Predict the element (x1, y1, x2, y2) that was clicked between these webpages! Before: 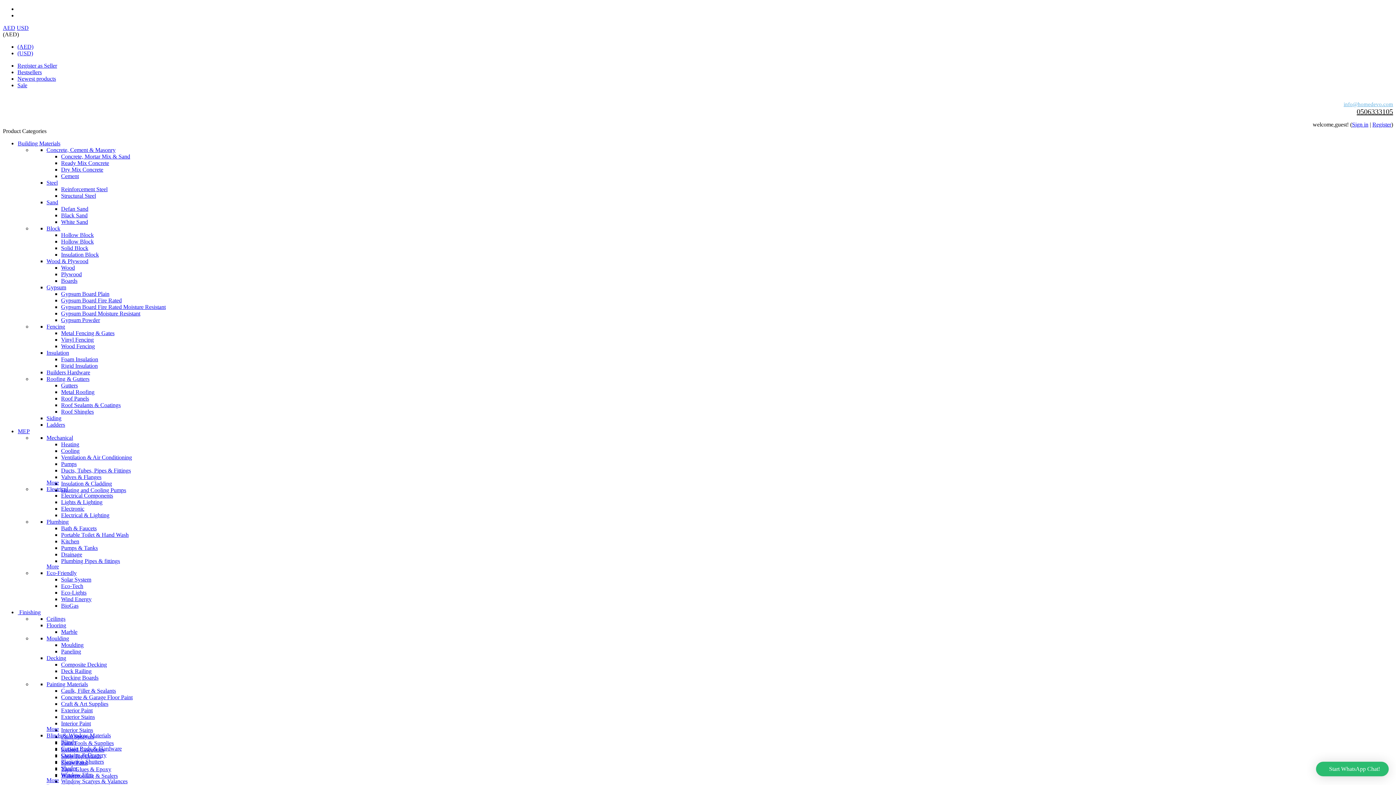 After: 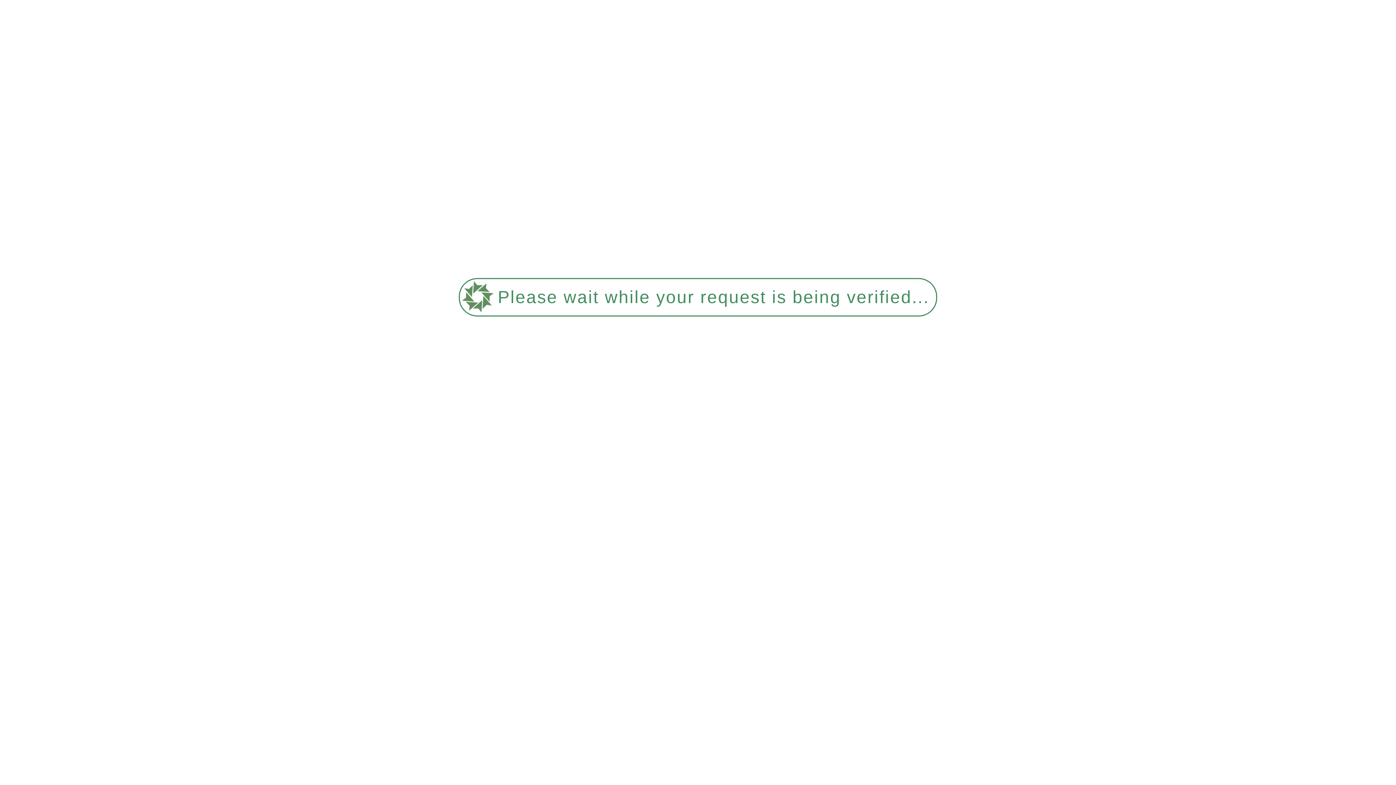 Action: label: Plantation Shutters bbox: (61, 758, 104, 765)